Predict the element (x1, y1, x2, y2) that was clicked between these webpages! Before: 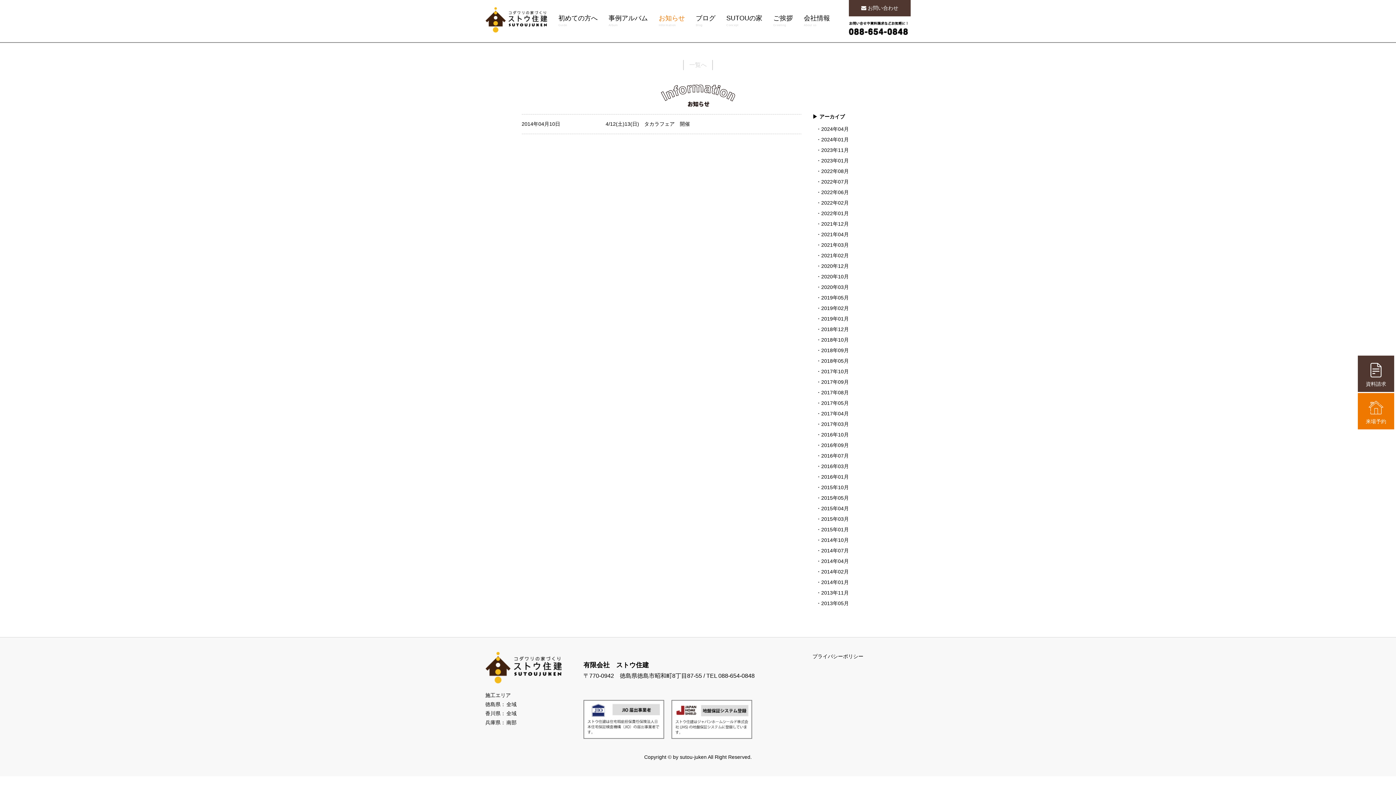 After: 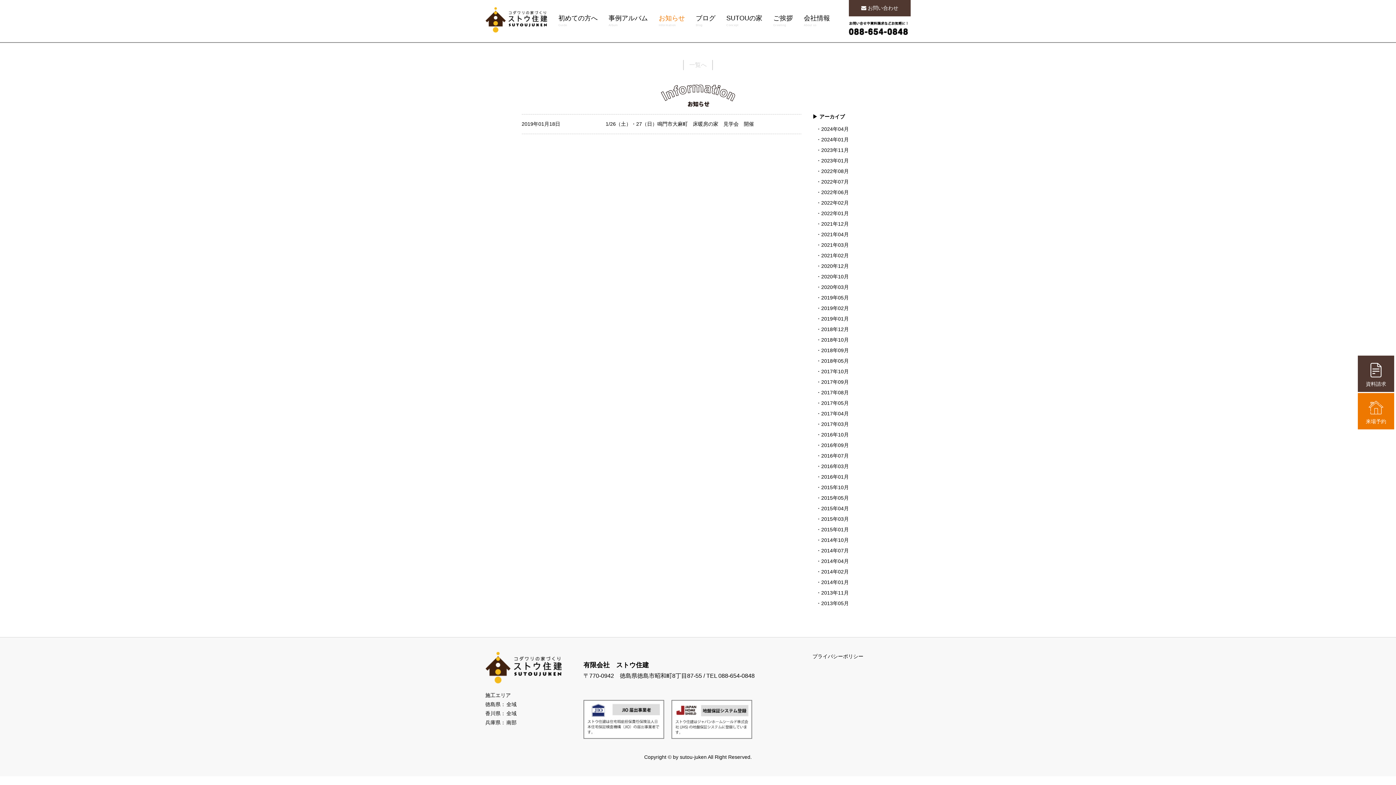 Action: bbox: (821, 315, 849, 321) label: 2019年01月